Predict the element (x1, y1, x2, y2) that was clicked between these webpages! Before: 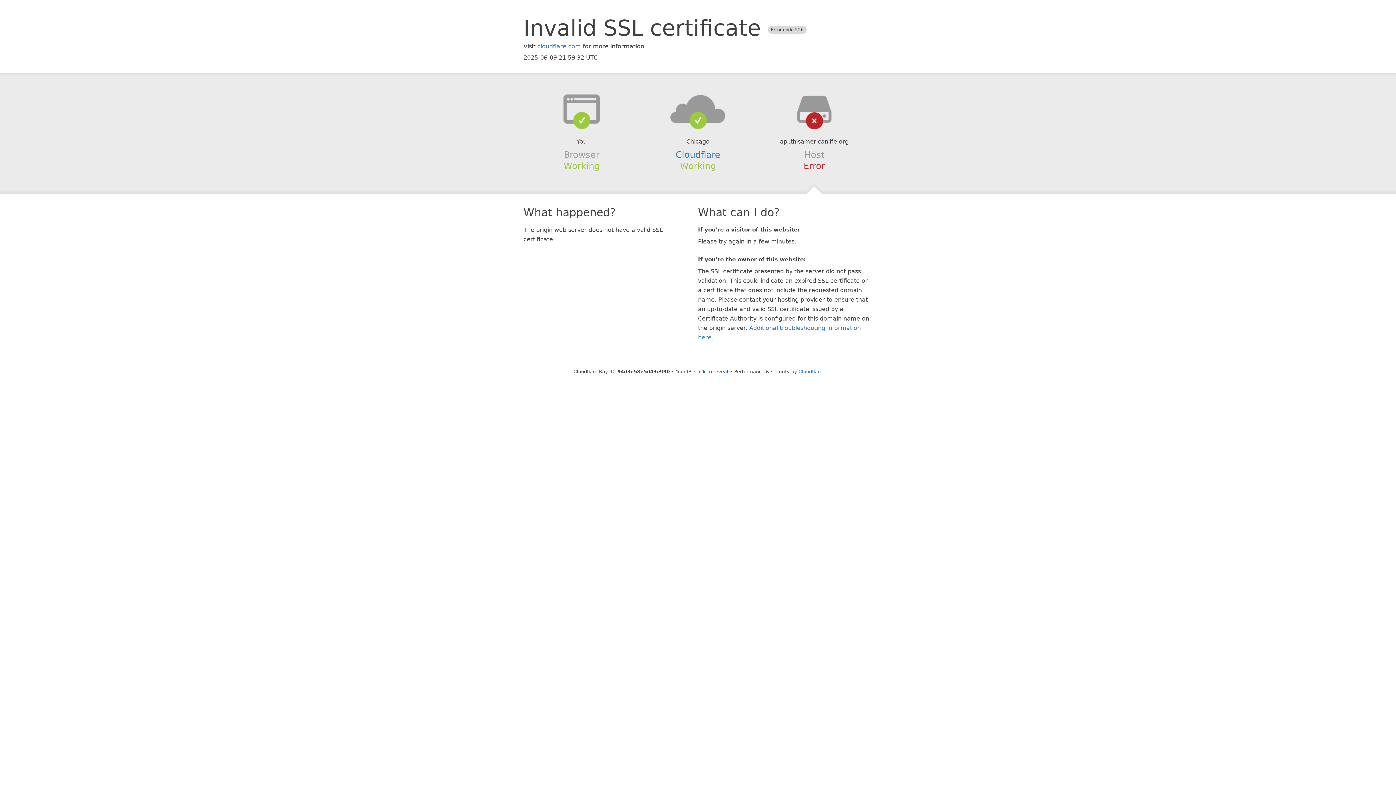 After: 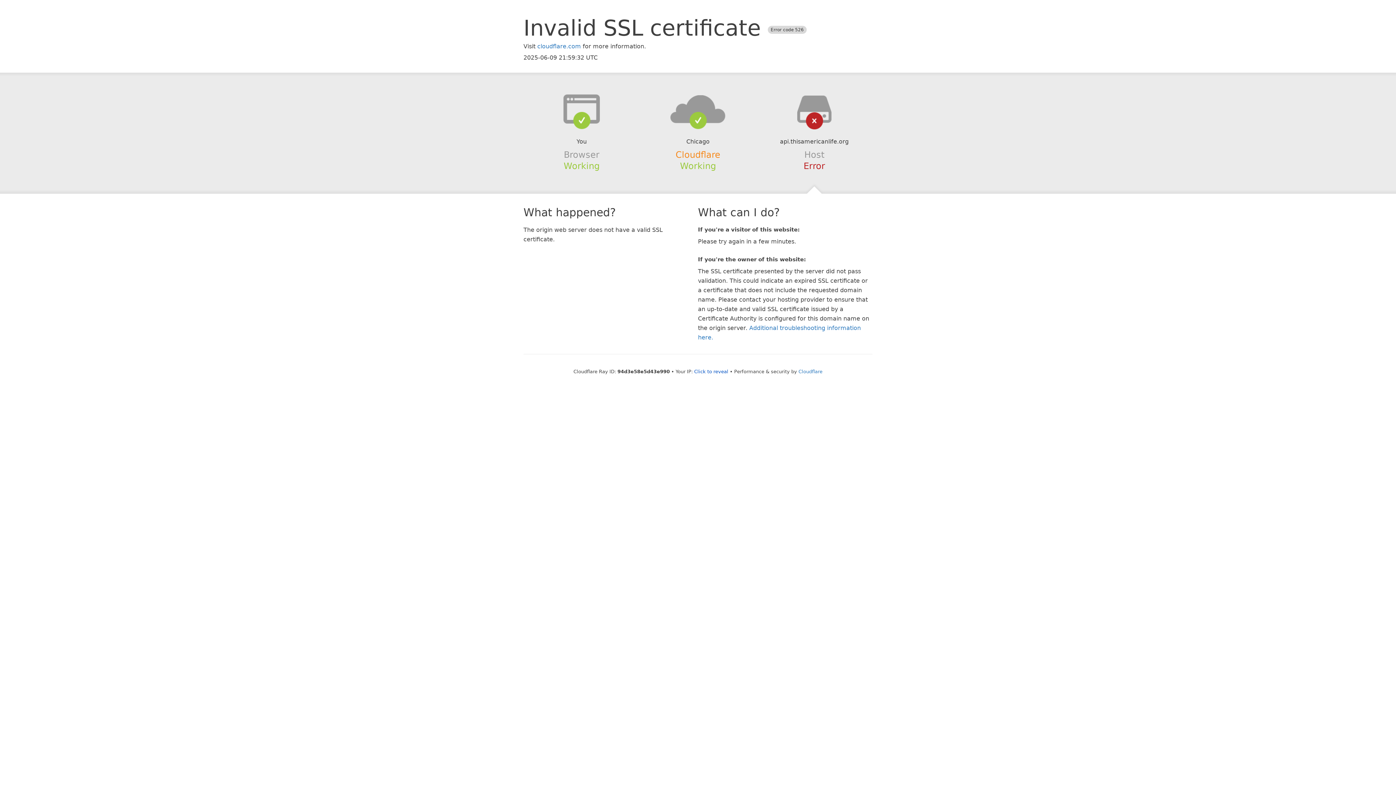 Action: label: Cloudflare bbox: (675, 149, 720, 159)